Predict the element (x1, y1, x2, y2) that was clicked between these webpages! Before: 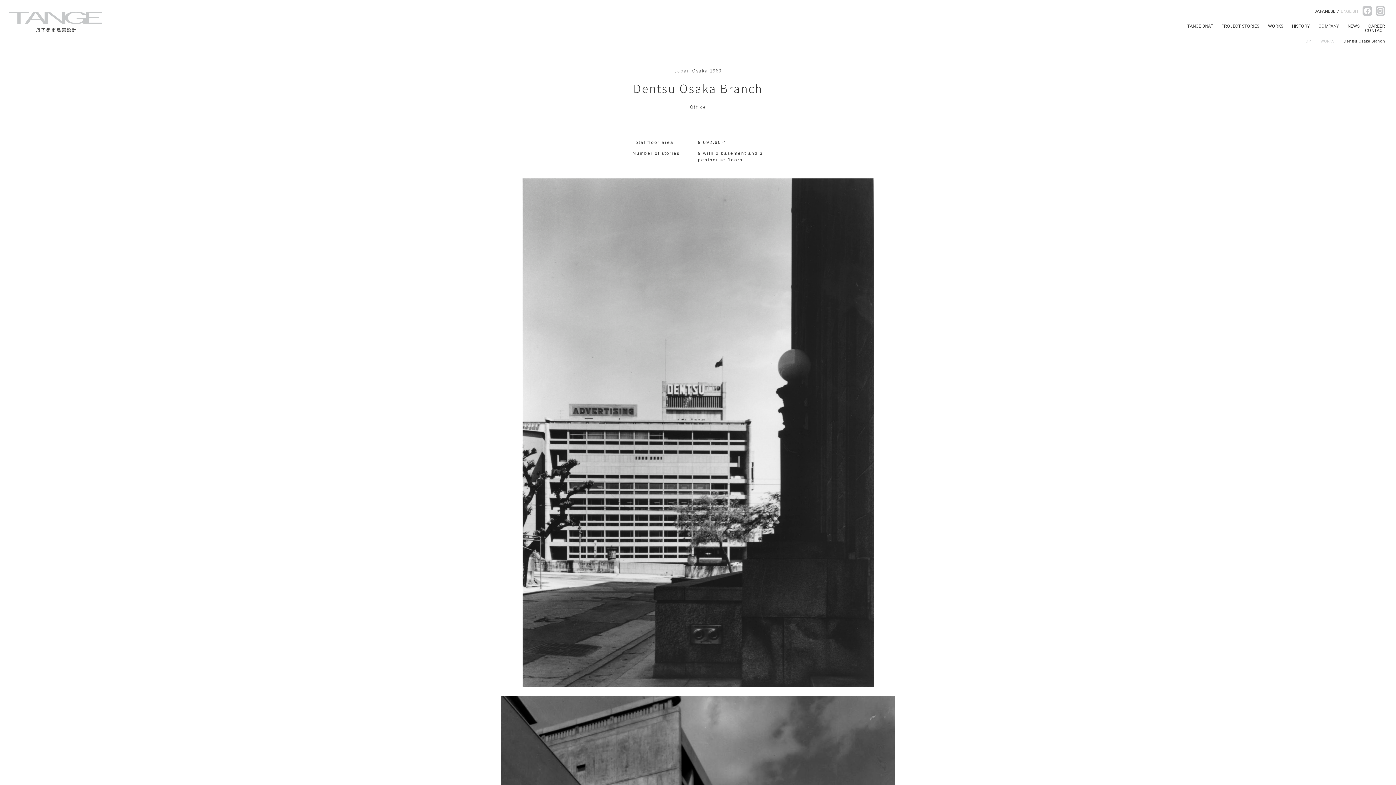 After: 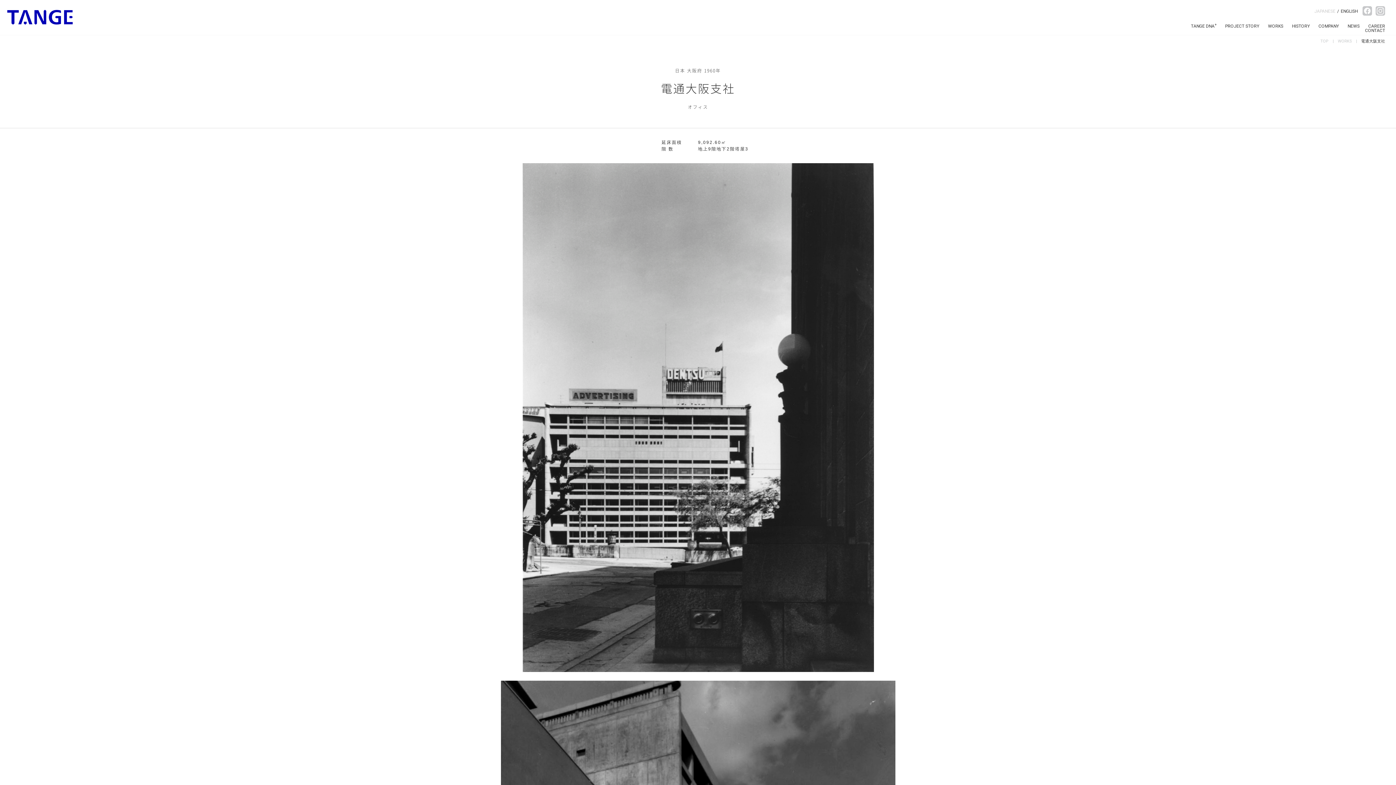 Action: bbox: (1314, 8, 1335, 13) label: JAPANESE